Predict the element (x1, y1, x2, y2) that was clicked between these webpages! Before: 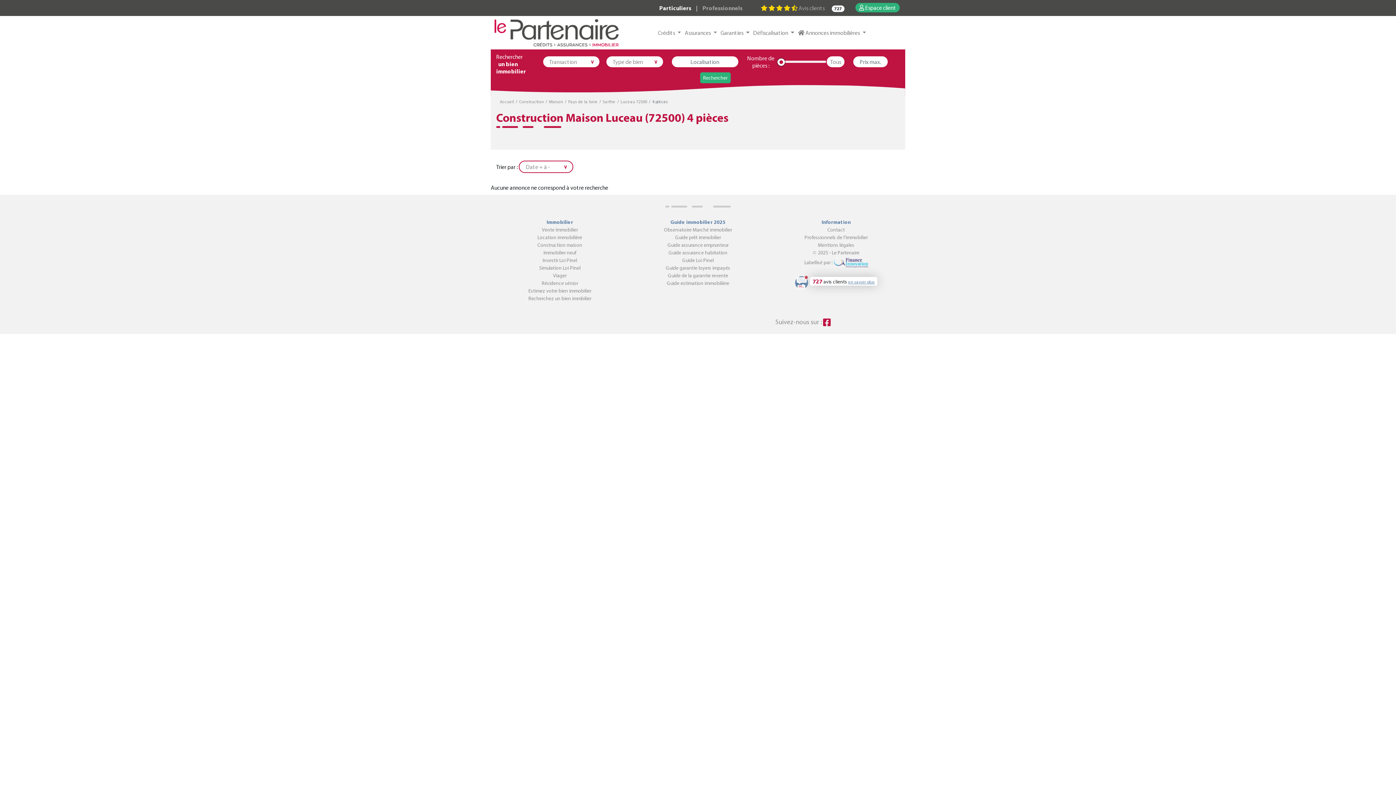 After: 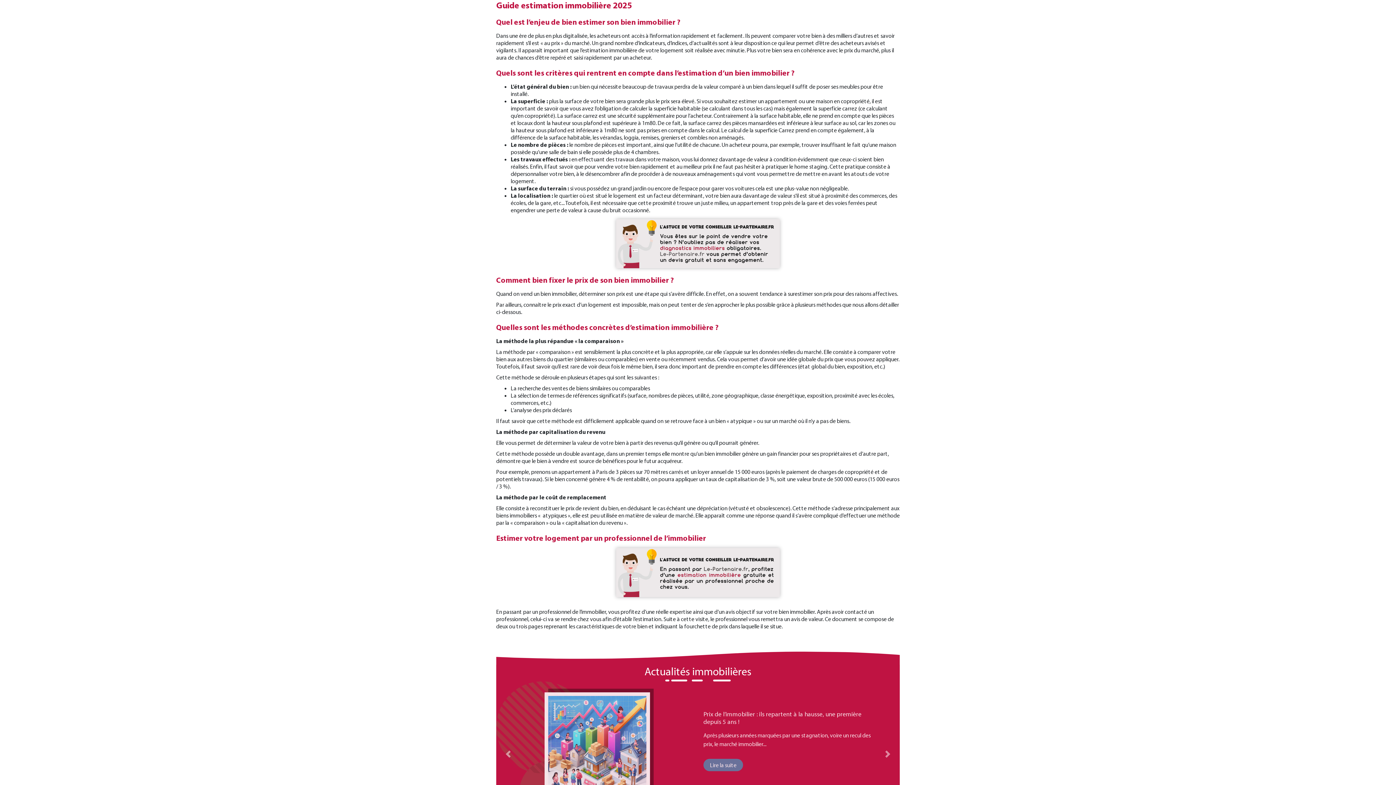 Action: bbox: (666, 279, 729, 286) label: Guide estimation immobilière